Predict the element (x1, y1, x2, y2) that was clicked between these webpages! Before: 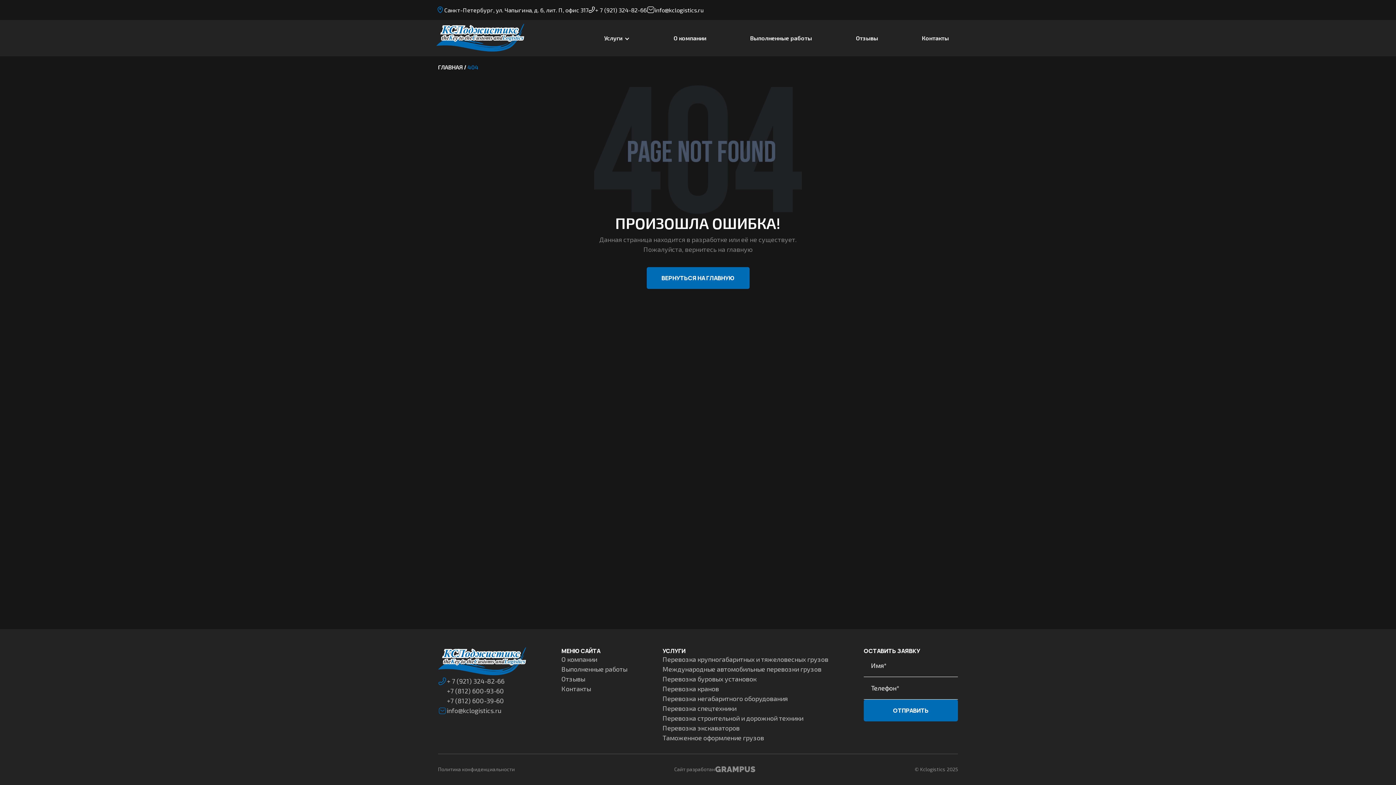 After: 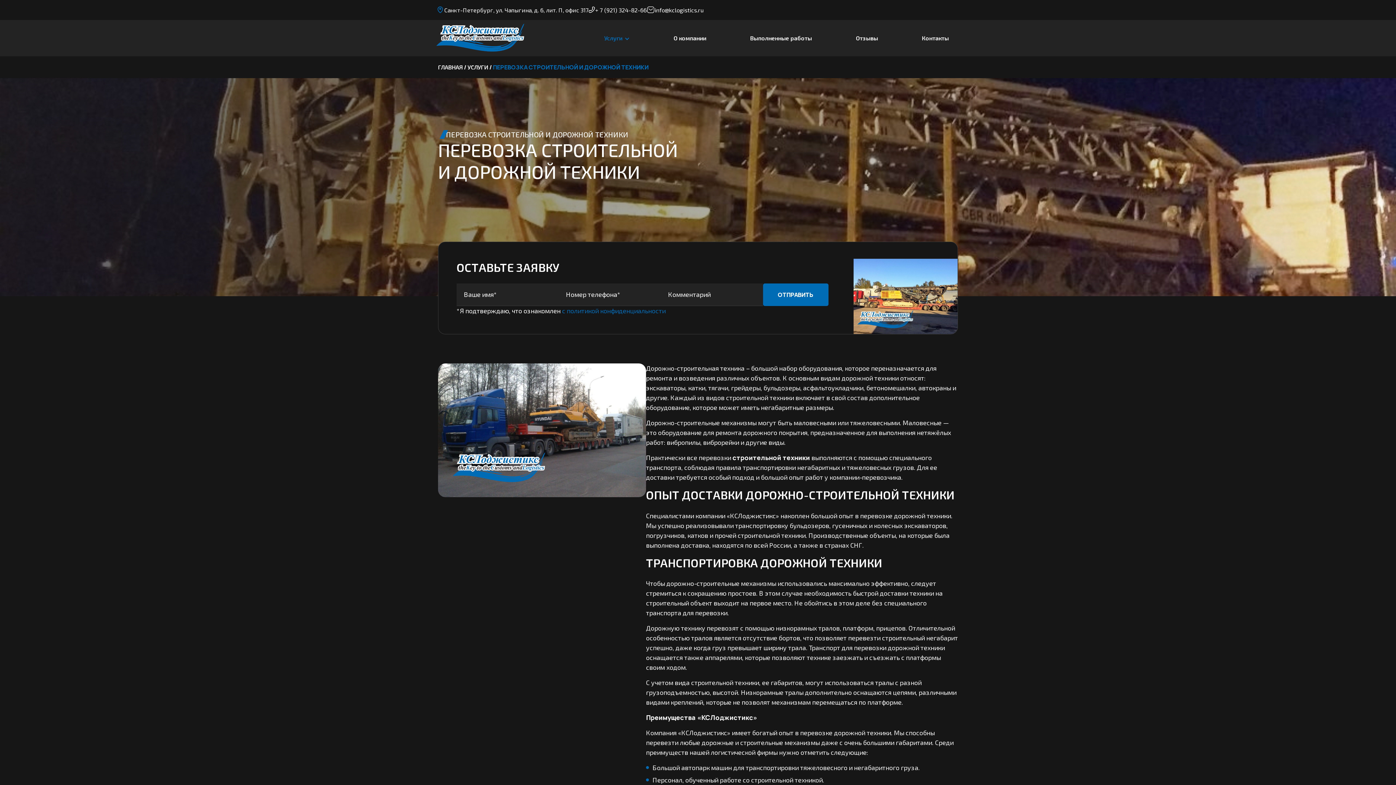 Action: bbox: (662, 713, 803, 723) label: Перевозка строительной и дорожной техники